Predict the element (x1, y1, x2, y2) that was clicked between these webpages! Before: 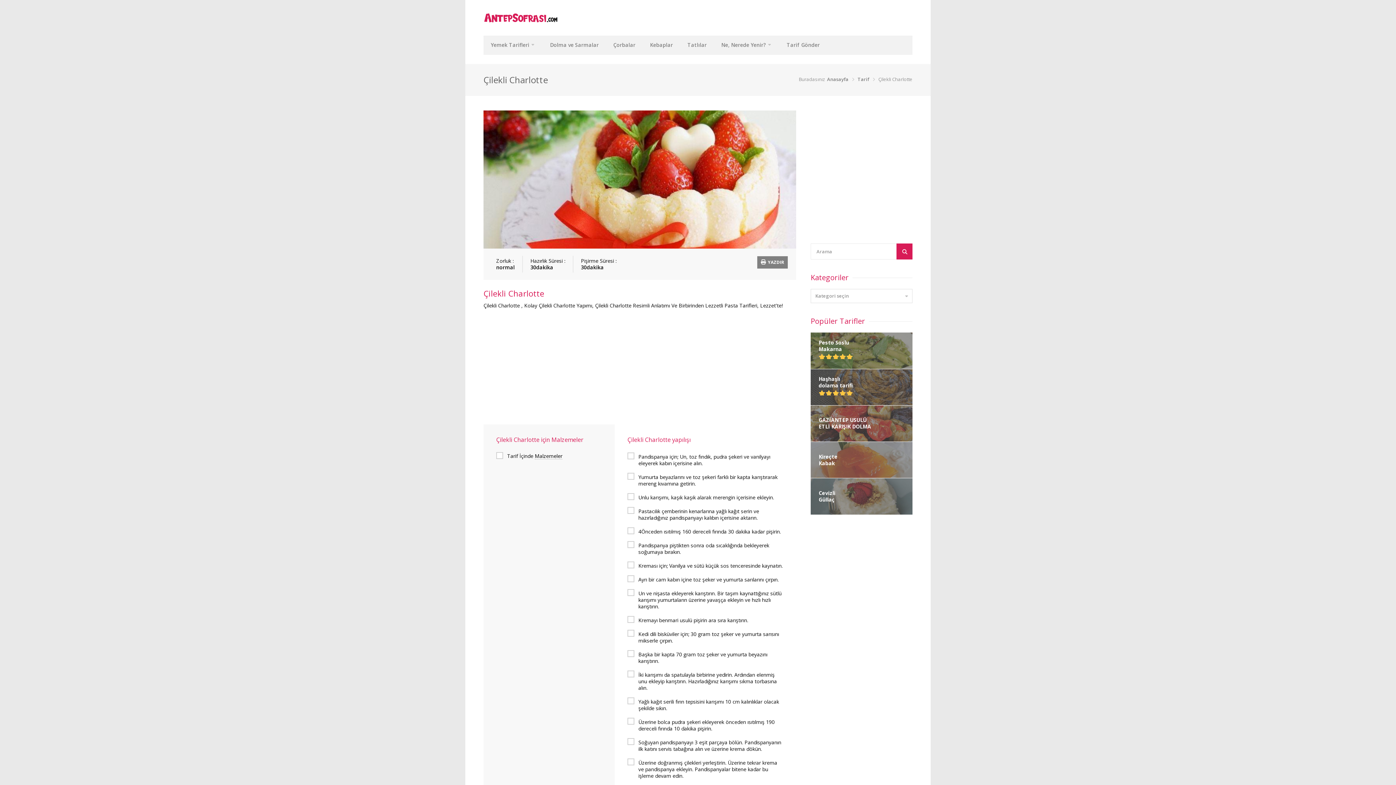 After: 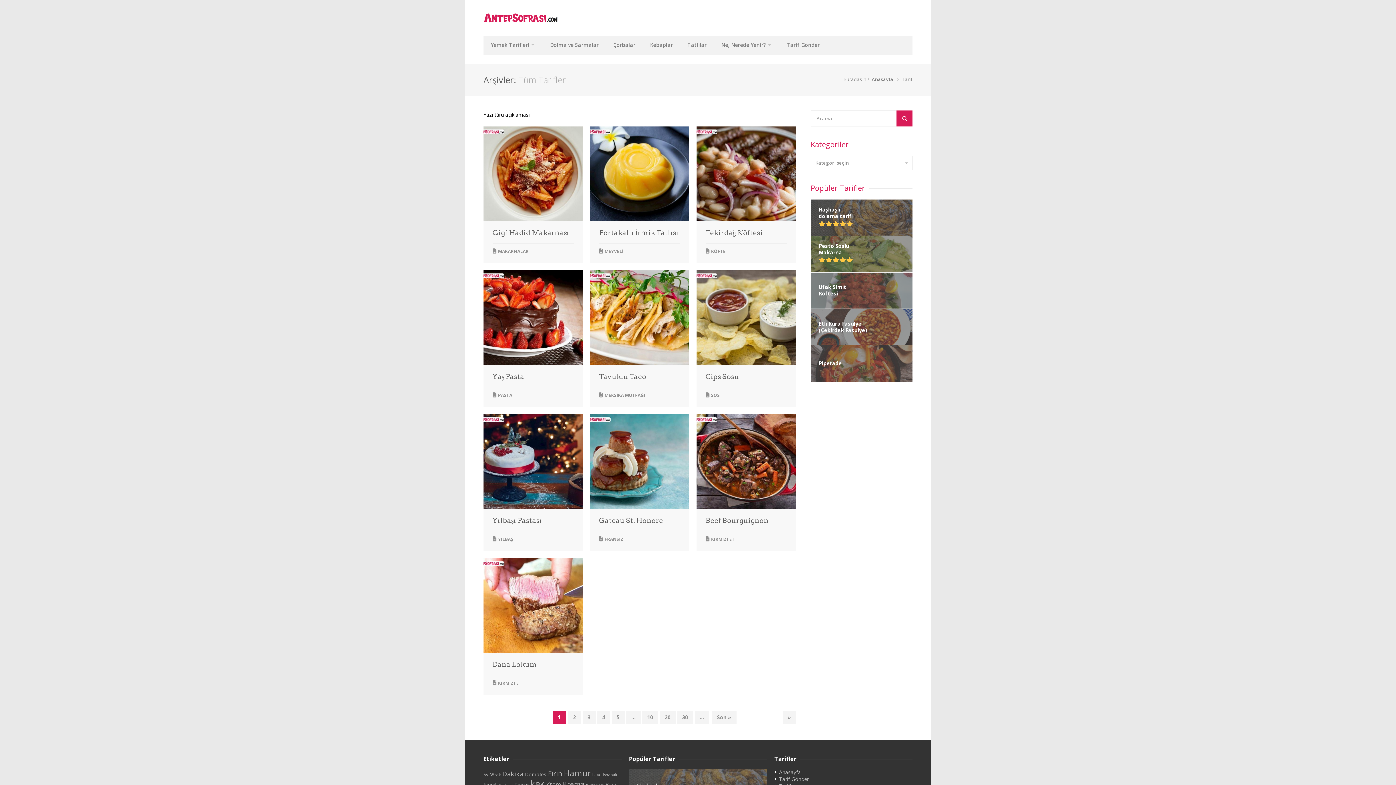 Action: label: Tarif bbox: (857, 76, 869, 82)